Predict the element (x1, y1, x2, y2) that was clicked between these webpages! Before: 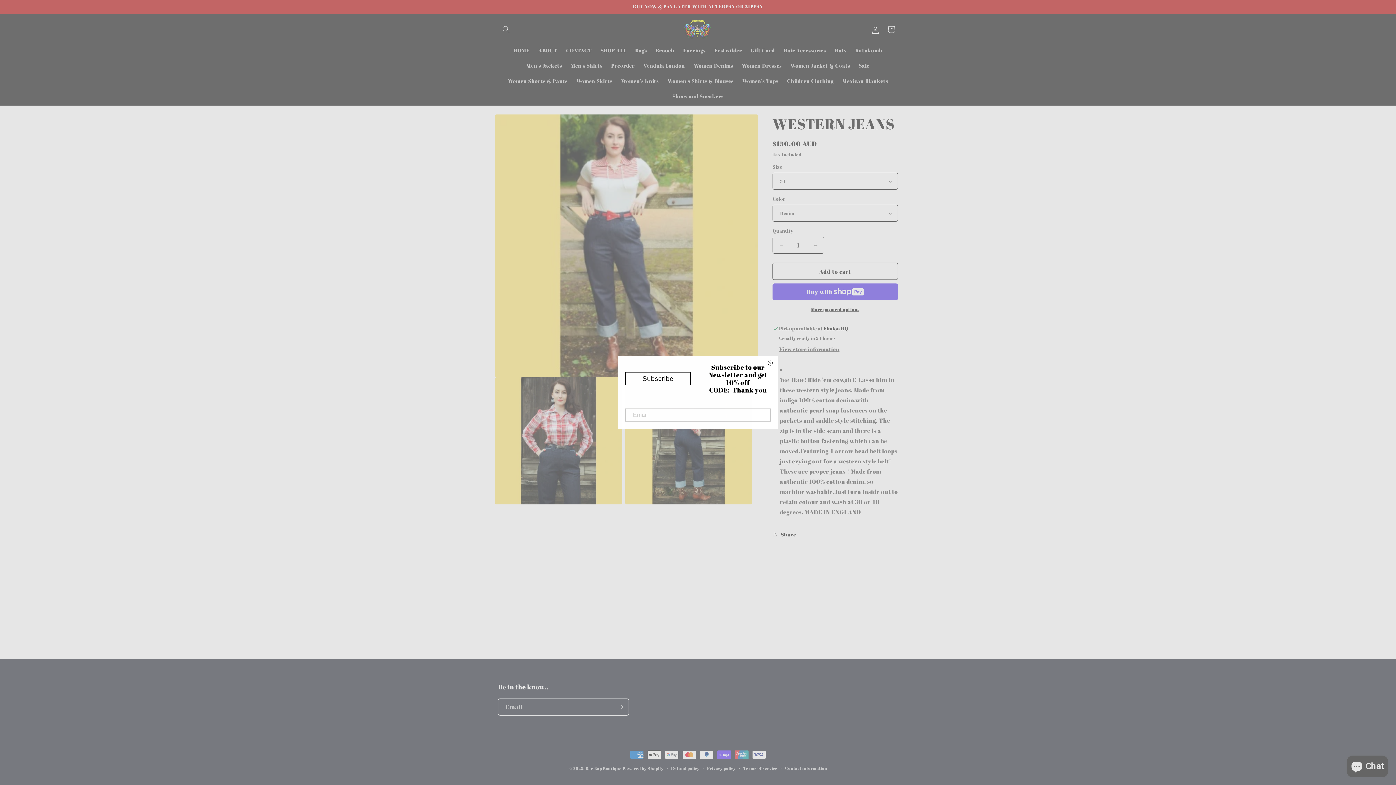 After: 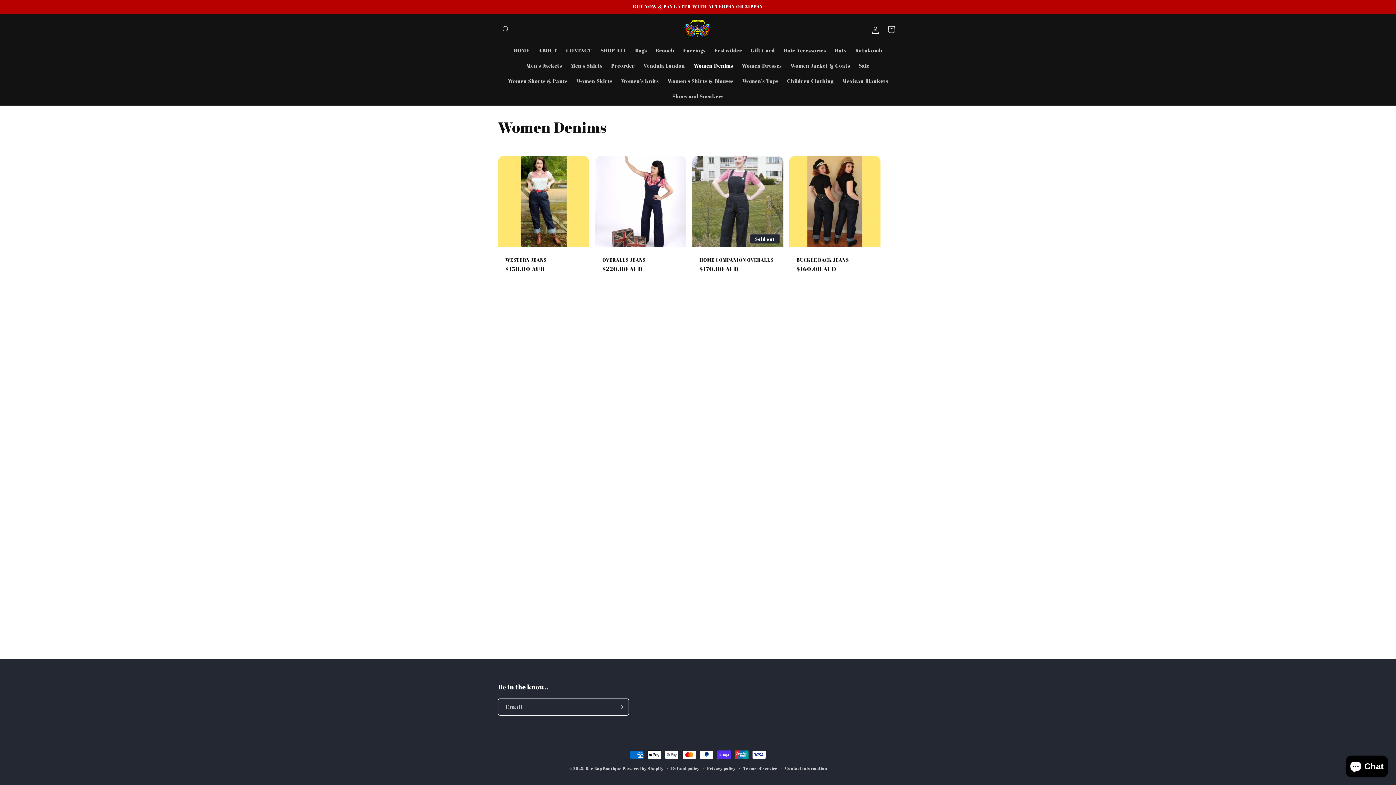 Action: bbox: (689, 58, 737, 73) label: Women Denims